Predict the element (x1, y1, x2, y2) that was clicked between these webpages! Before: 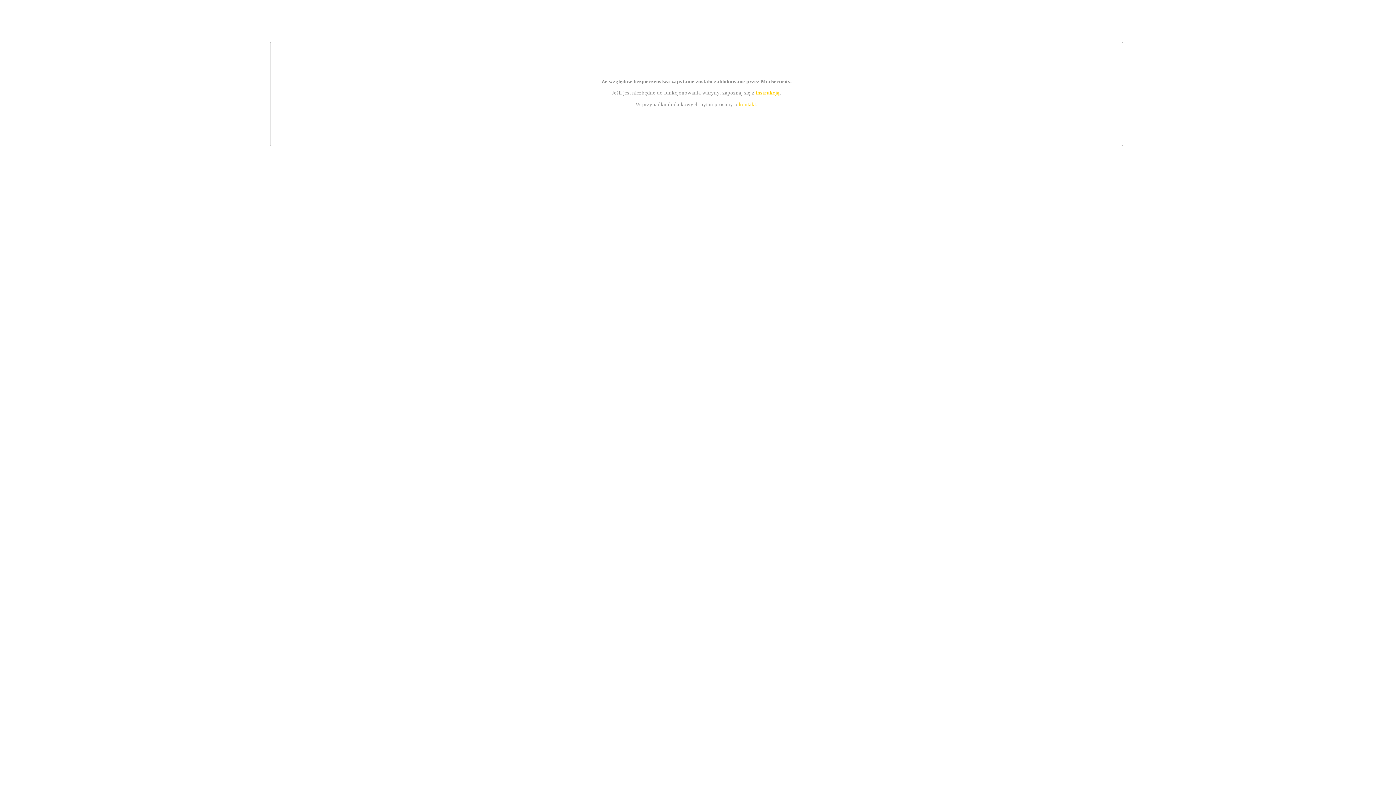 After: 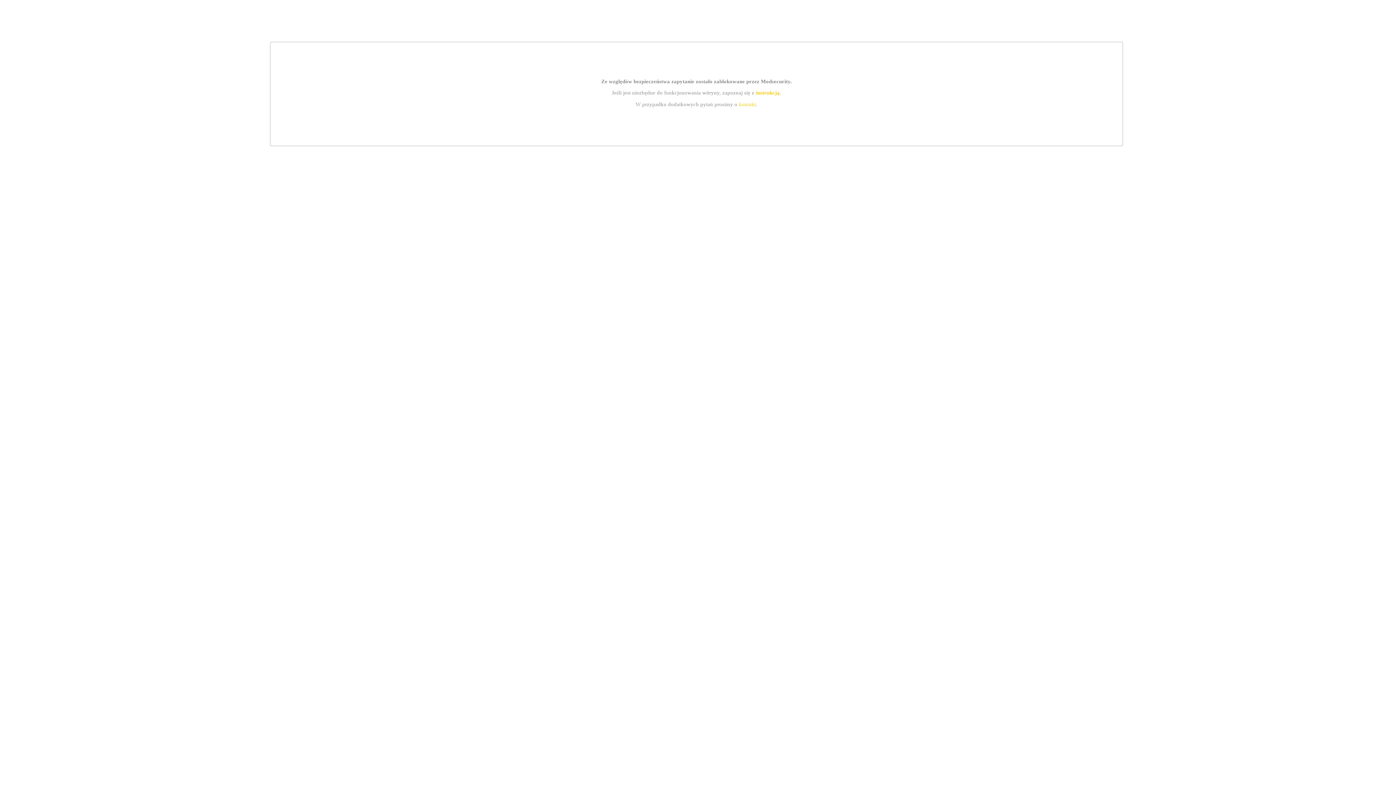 Action: label: kontakt bbox: (739, 101, 756, 107)